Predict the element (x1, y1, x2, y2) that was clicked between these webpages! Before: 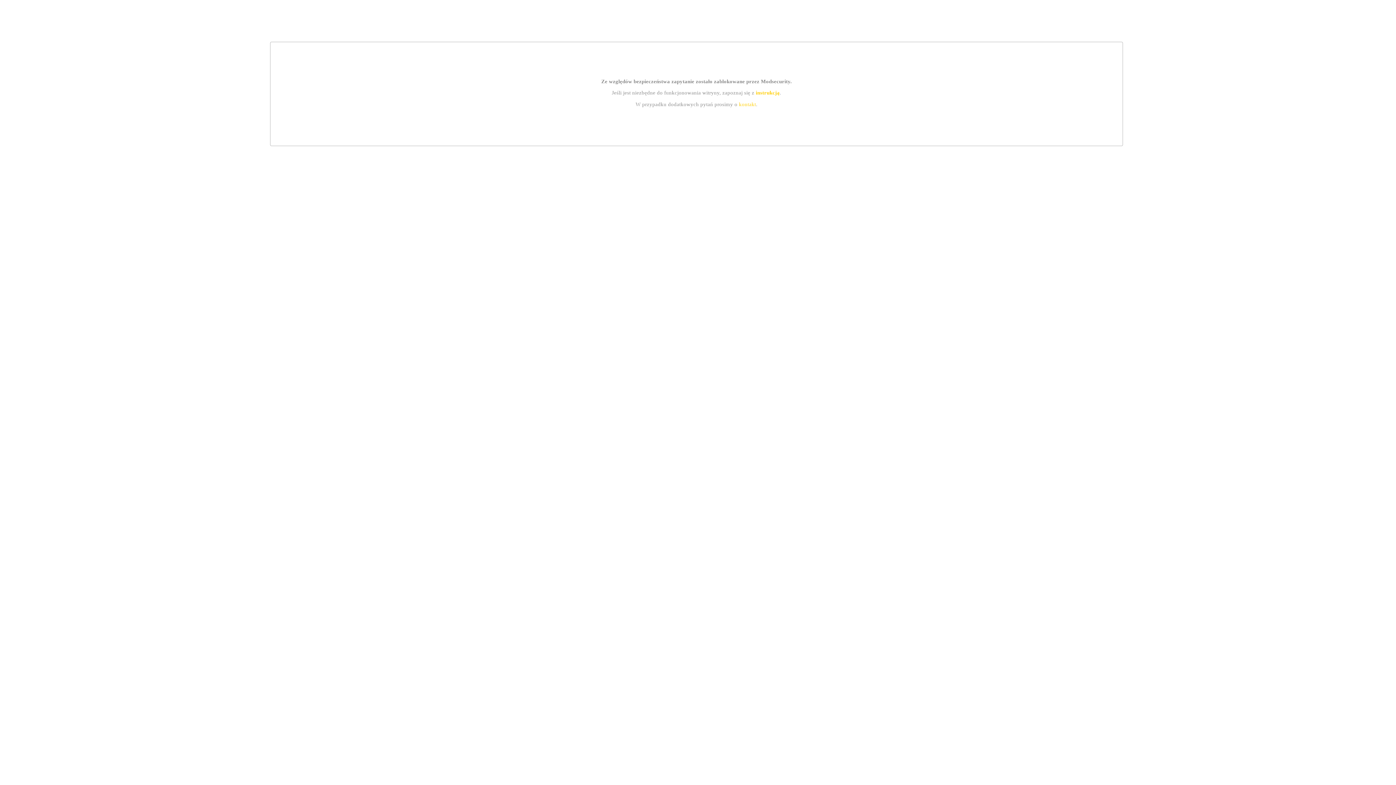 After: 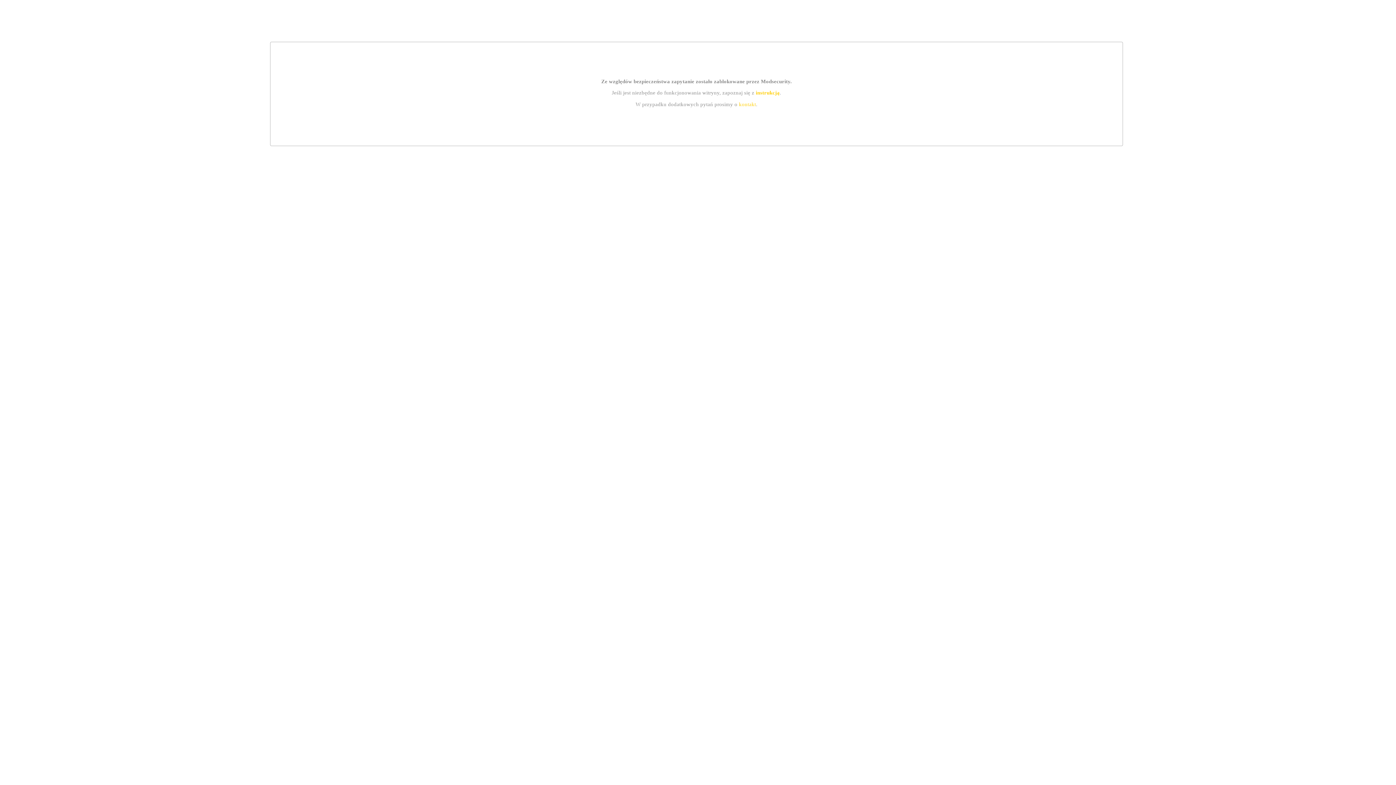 Action: label: kontakt bbox: (739, 101, 756, 107)